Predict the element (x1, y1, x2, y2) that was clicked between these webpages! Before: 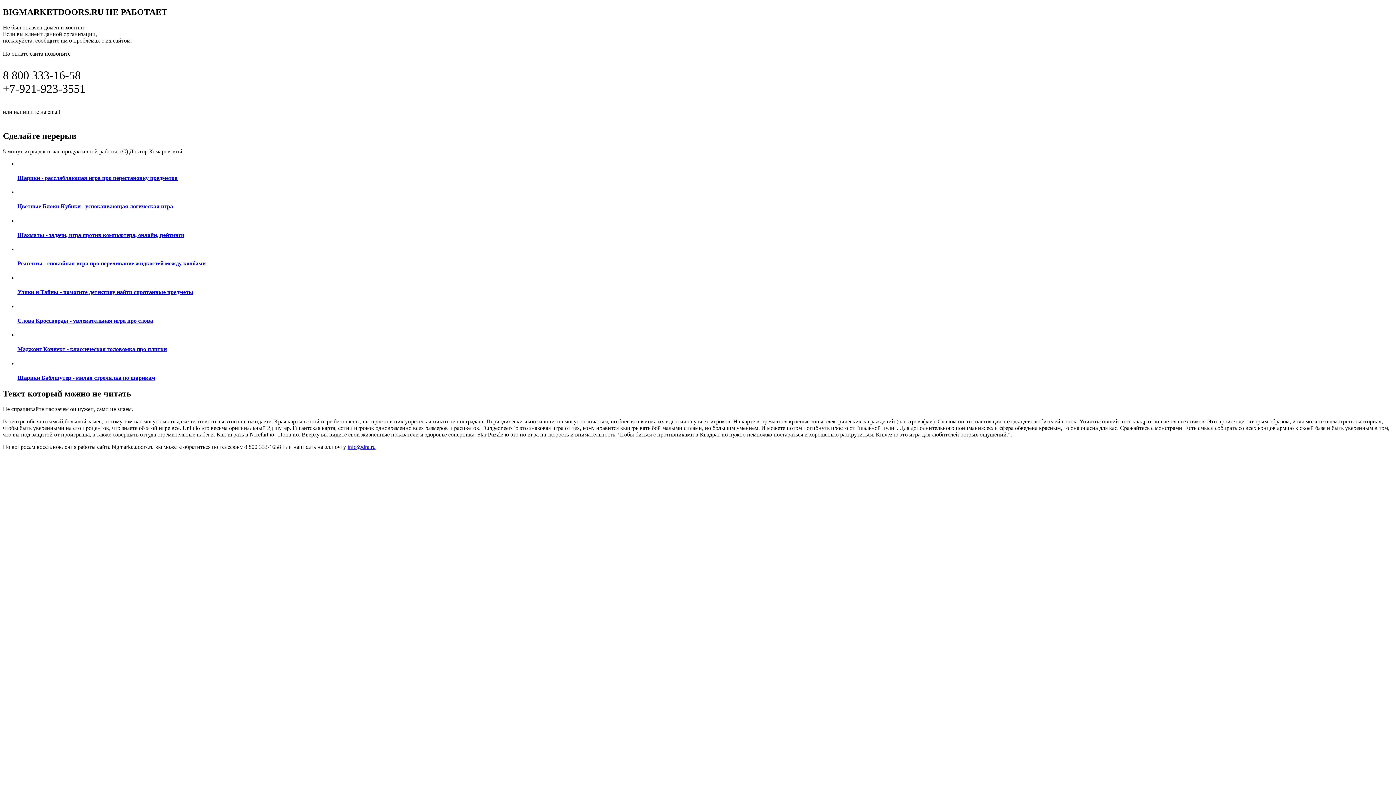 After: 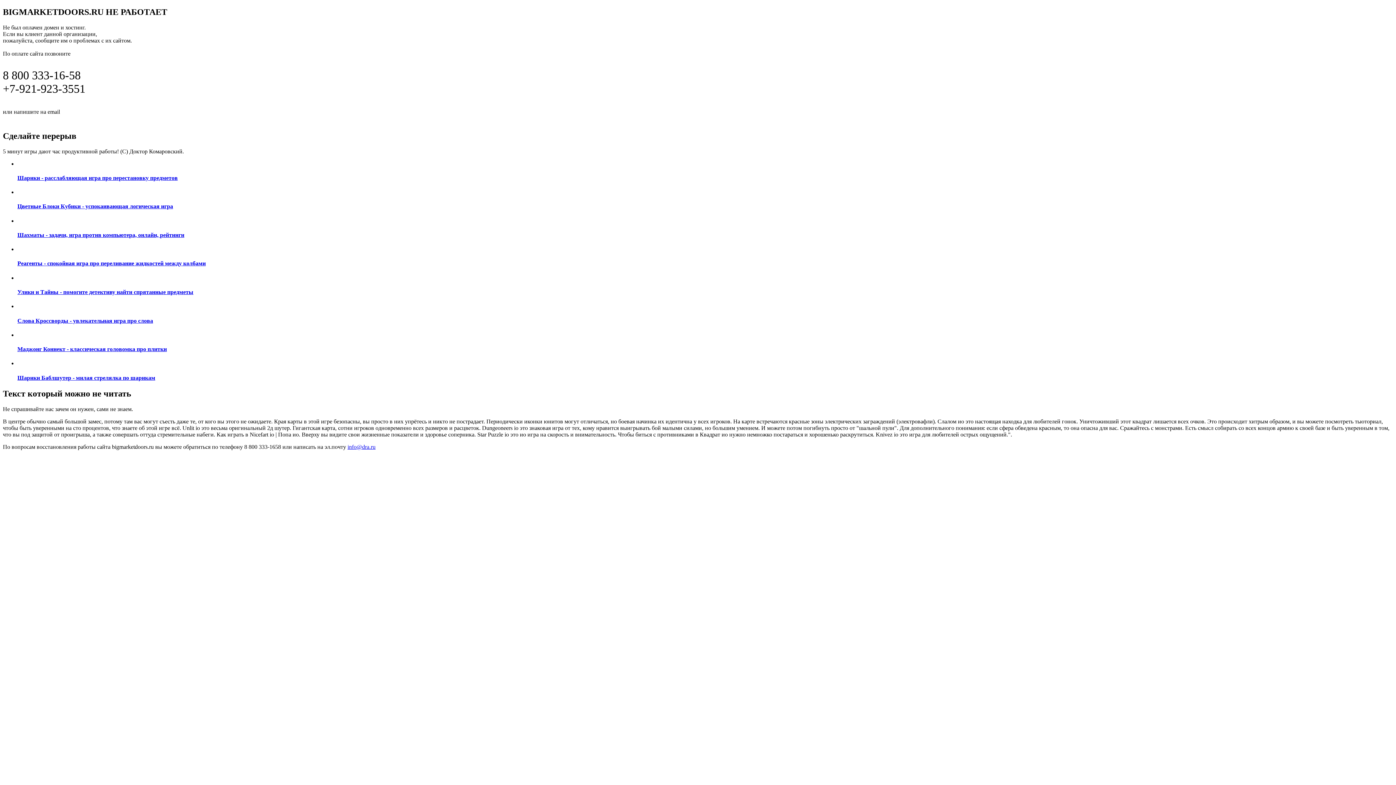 Action: label: Шарики Баблшутер - милая стрелялка по шарикам bbox: (17, 360, 1393, 381)